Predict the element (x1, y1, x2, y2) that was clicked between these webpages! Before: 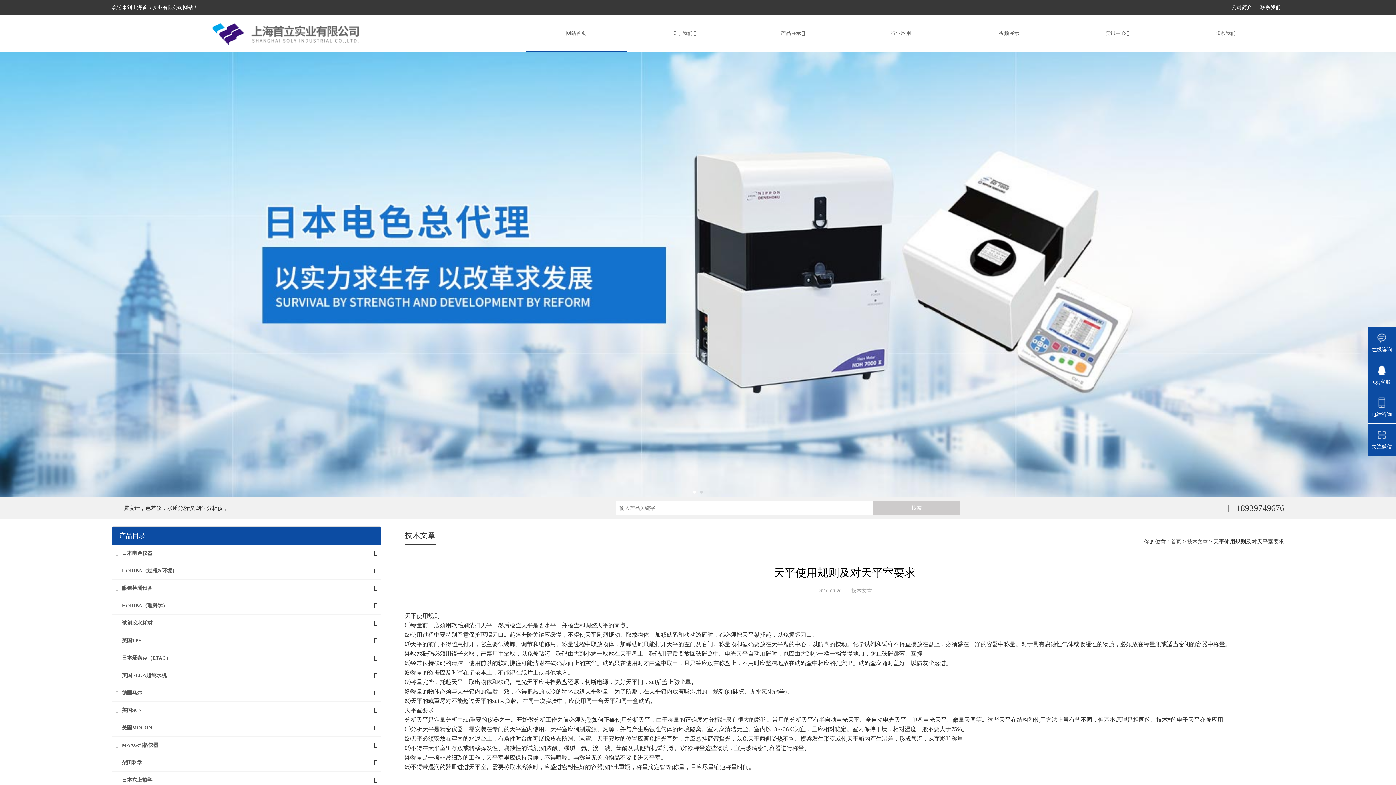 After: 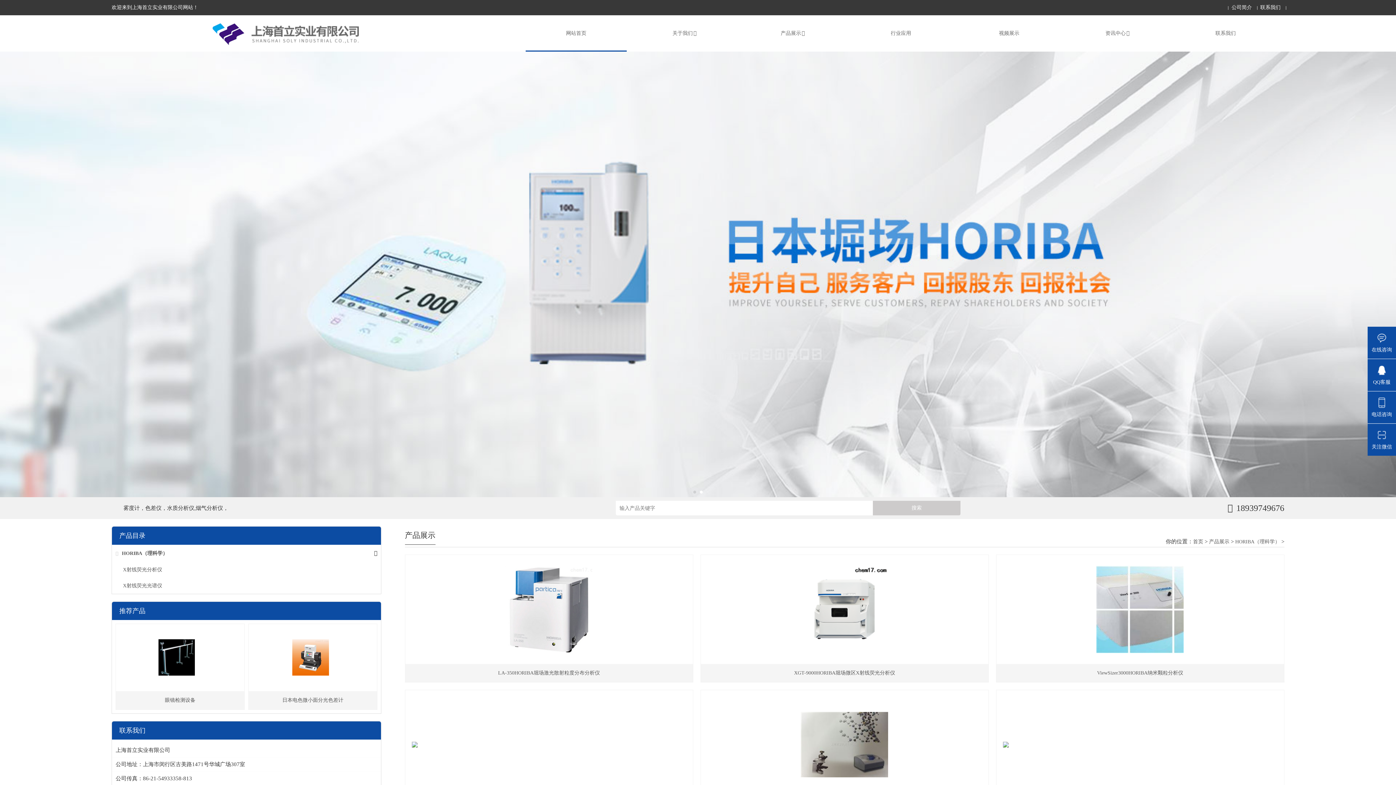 Action: bbox: (121, 603, 167, 608) label: HORIBA（理科学）